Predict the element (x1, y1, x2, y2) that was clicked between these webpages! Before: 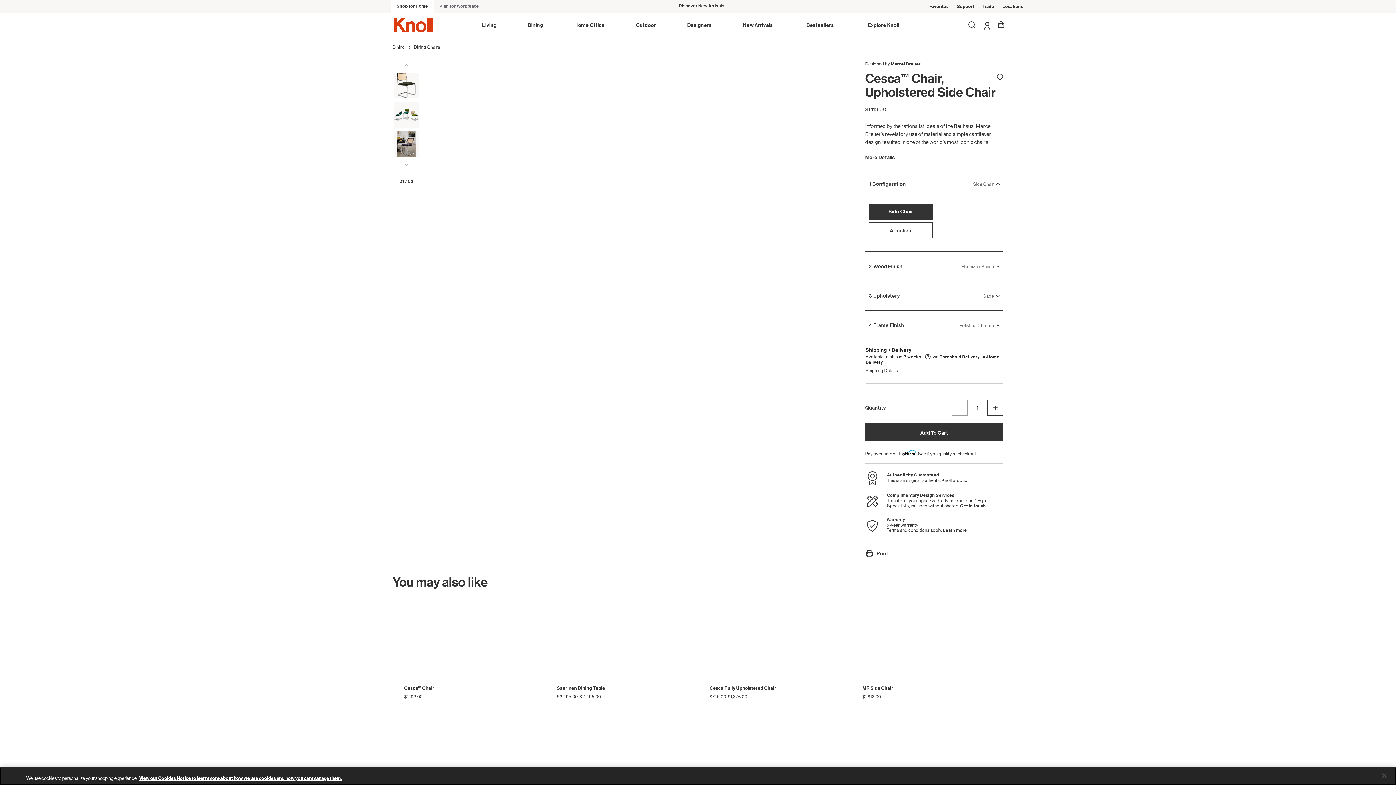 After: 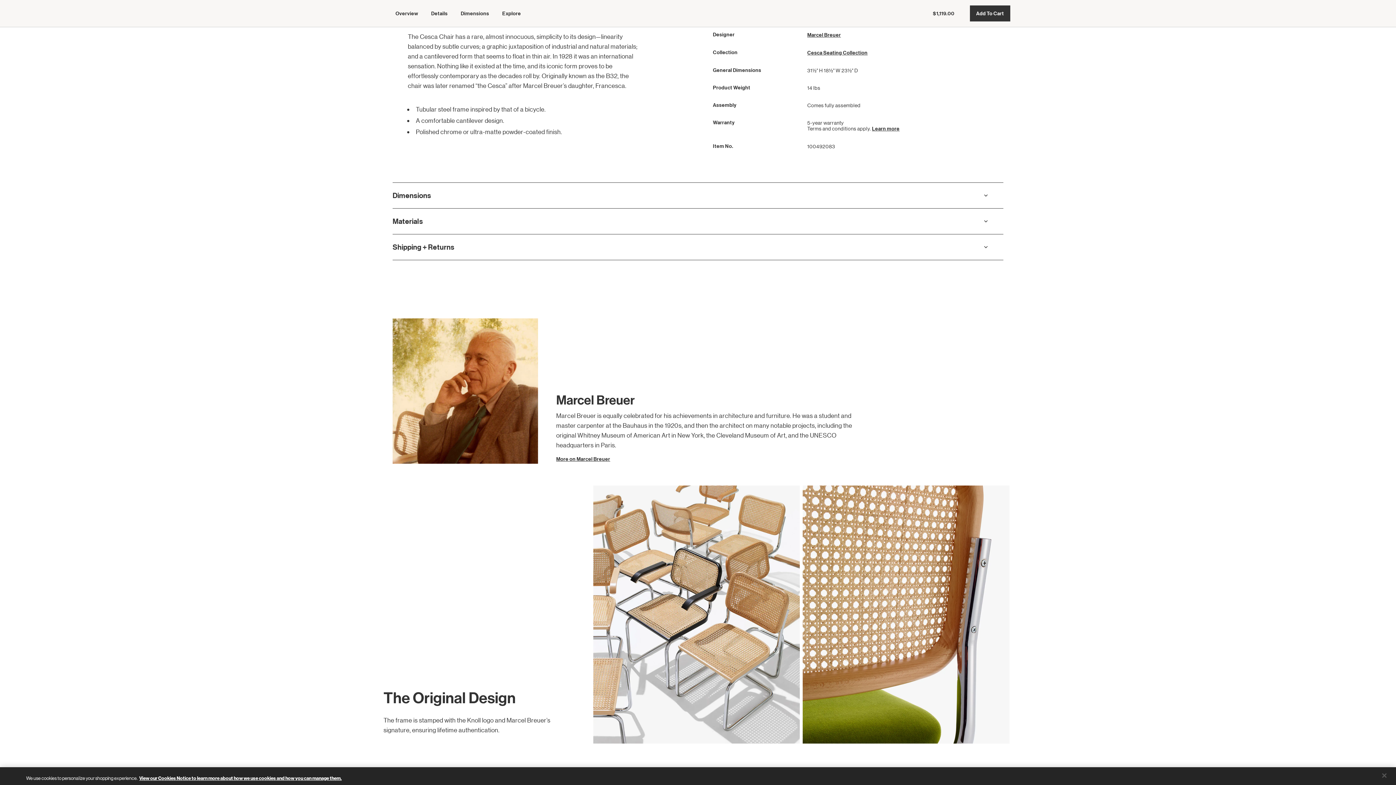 Action: label: More Details bbox: (865, 154, 1003, 160)